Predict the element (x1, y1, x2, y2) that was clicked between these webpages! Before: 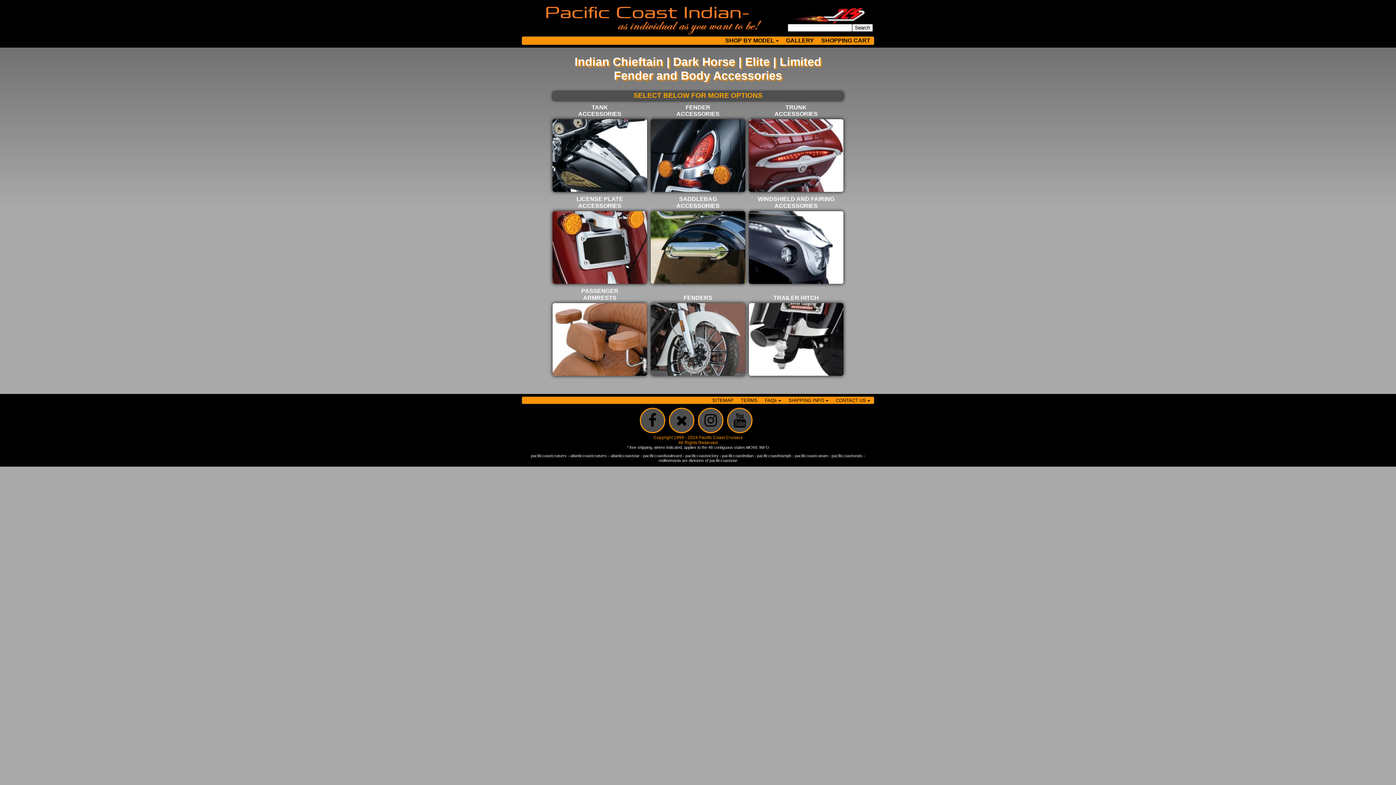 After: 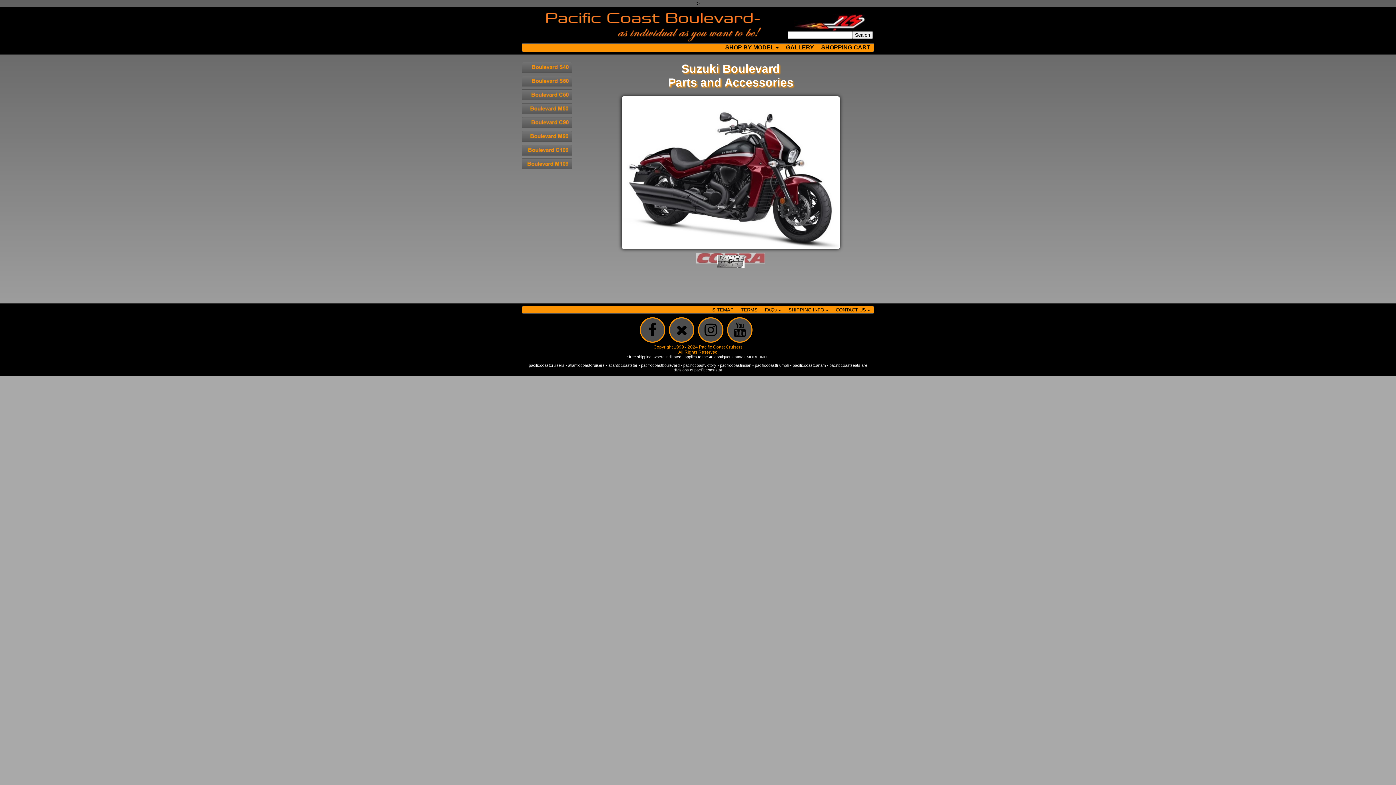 Action: label: pacificcoastboulevard bbox: (643, 453, 682, 458)